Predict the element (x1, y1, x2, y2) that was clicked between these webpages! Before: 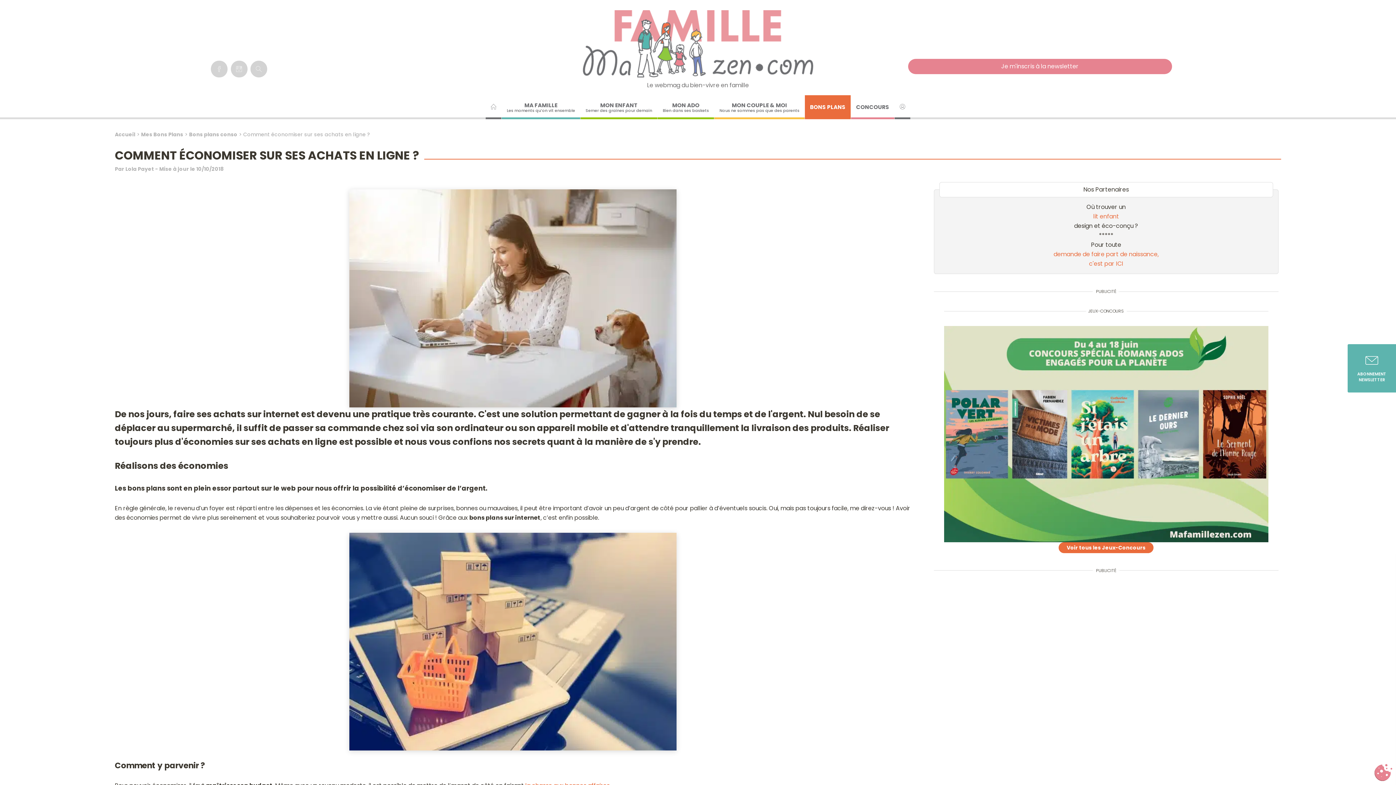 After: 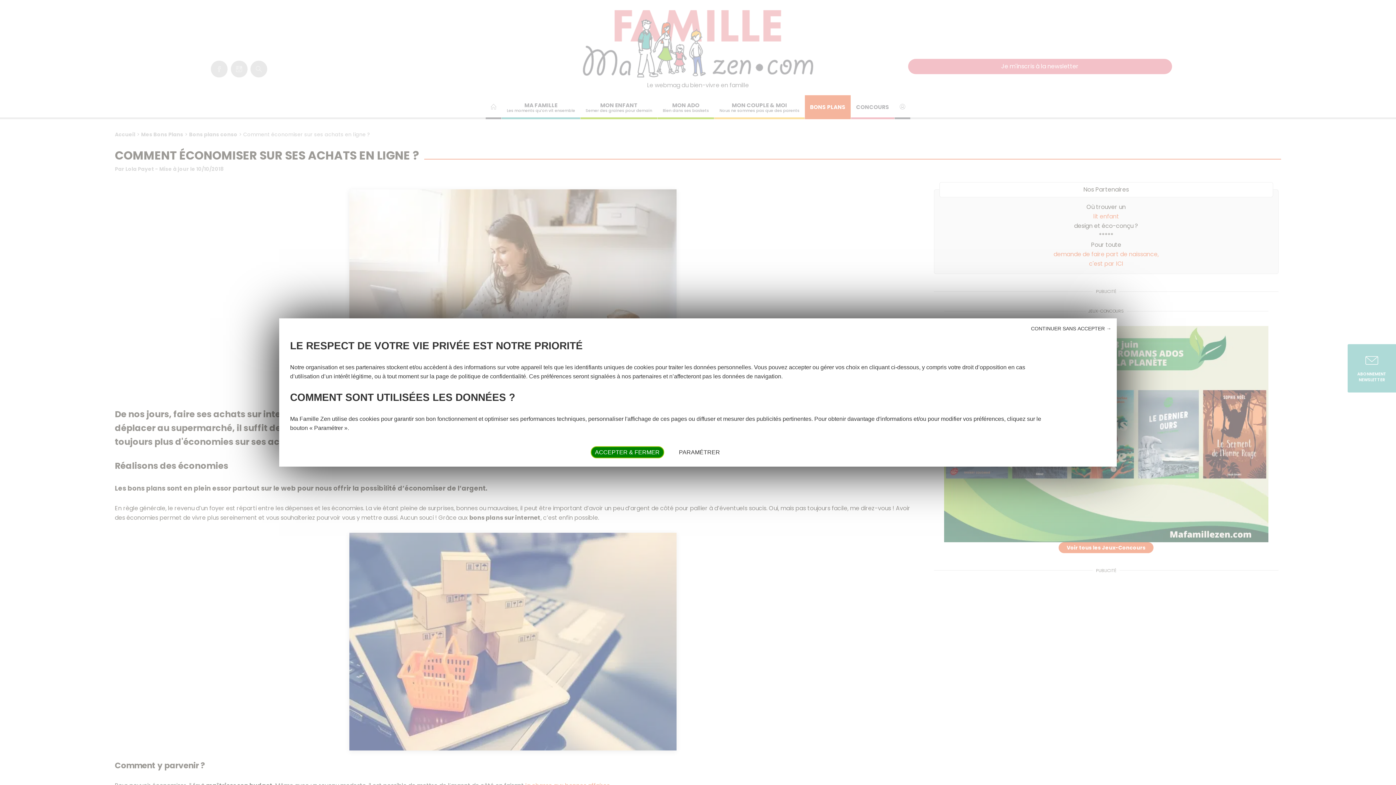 Action: label: lit enfant bbox: (1093, 212, 1119, 220)